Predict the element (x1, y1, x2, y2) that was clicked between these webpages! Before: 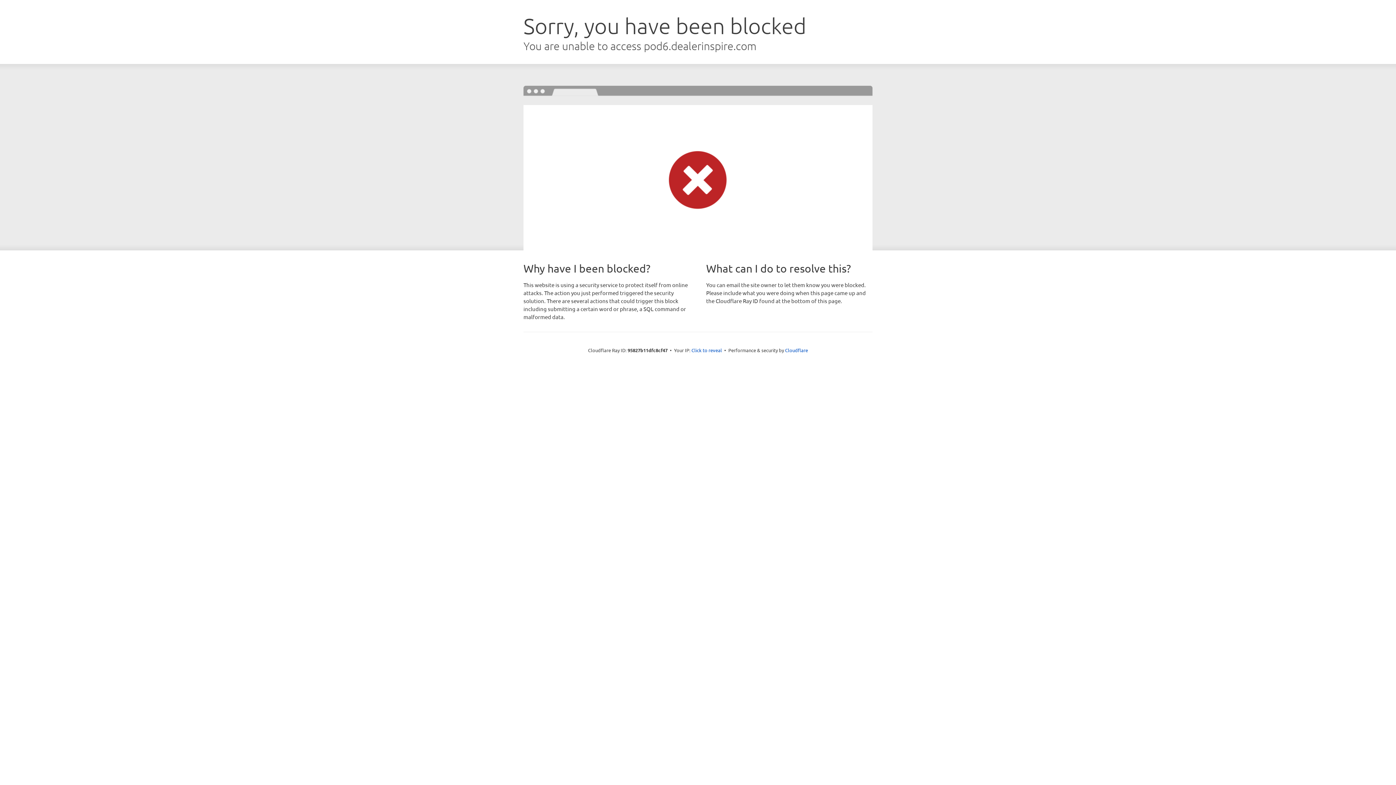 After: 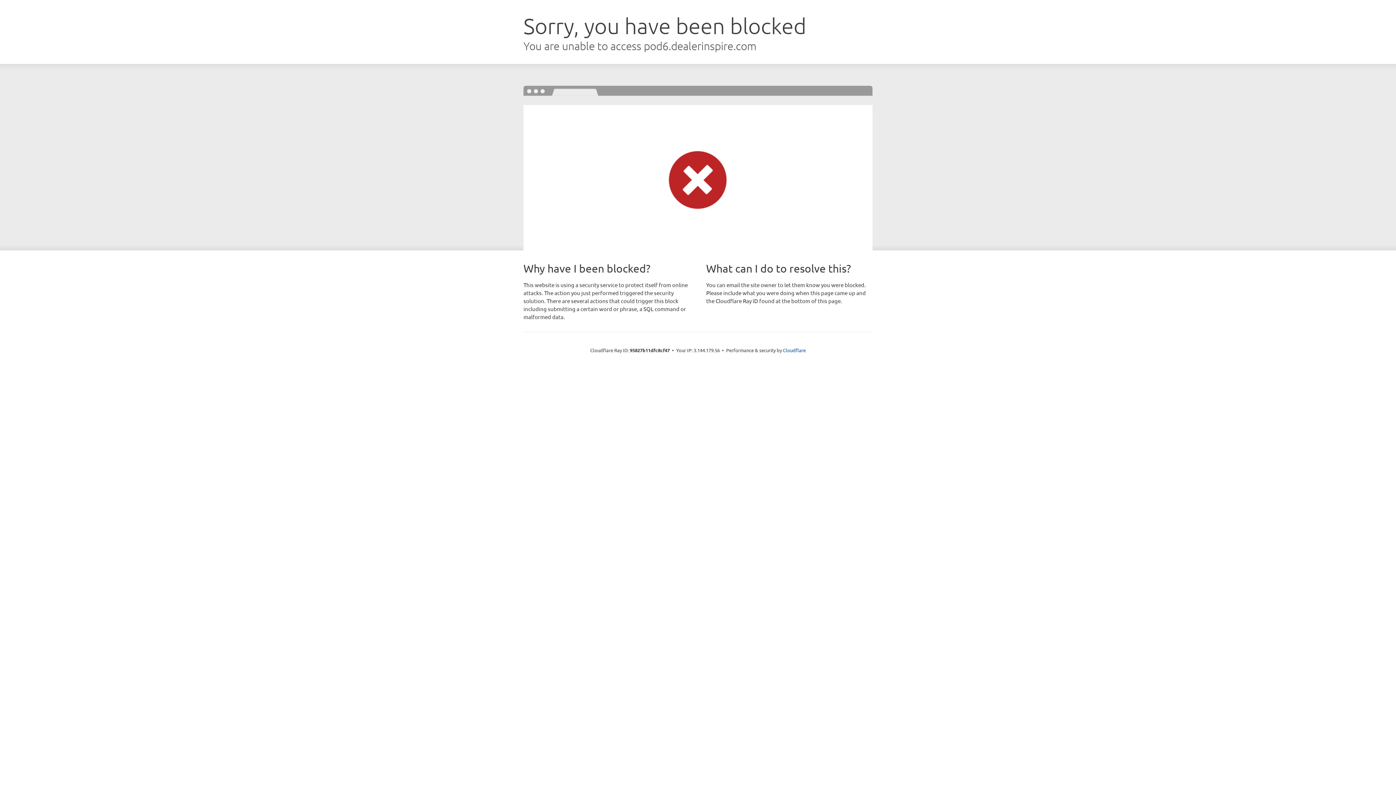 Action: label: Click to reveal bbox: (691, 346, 722, 353)